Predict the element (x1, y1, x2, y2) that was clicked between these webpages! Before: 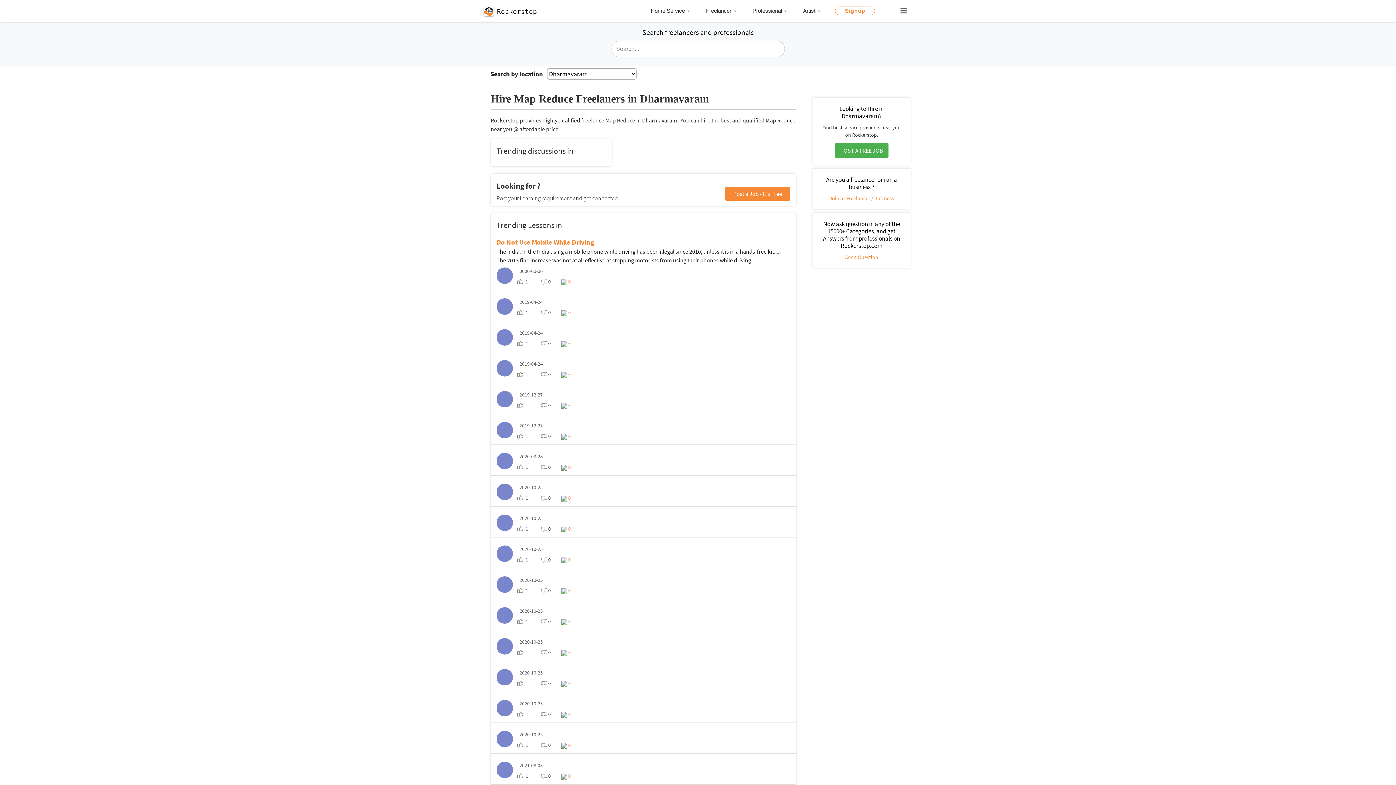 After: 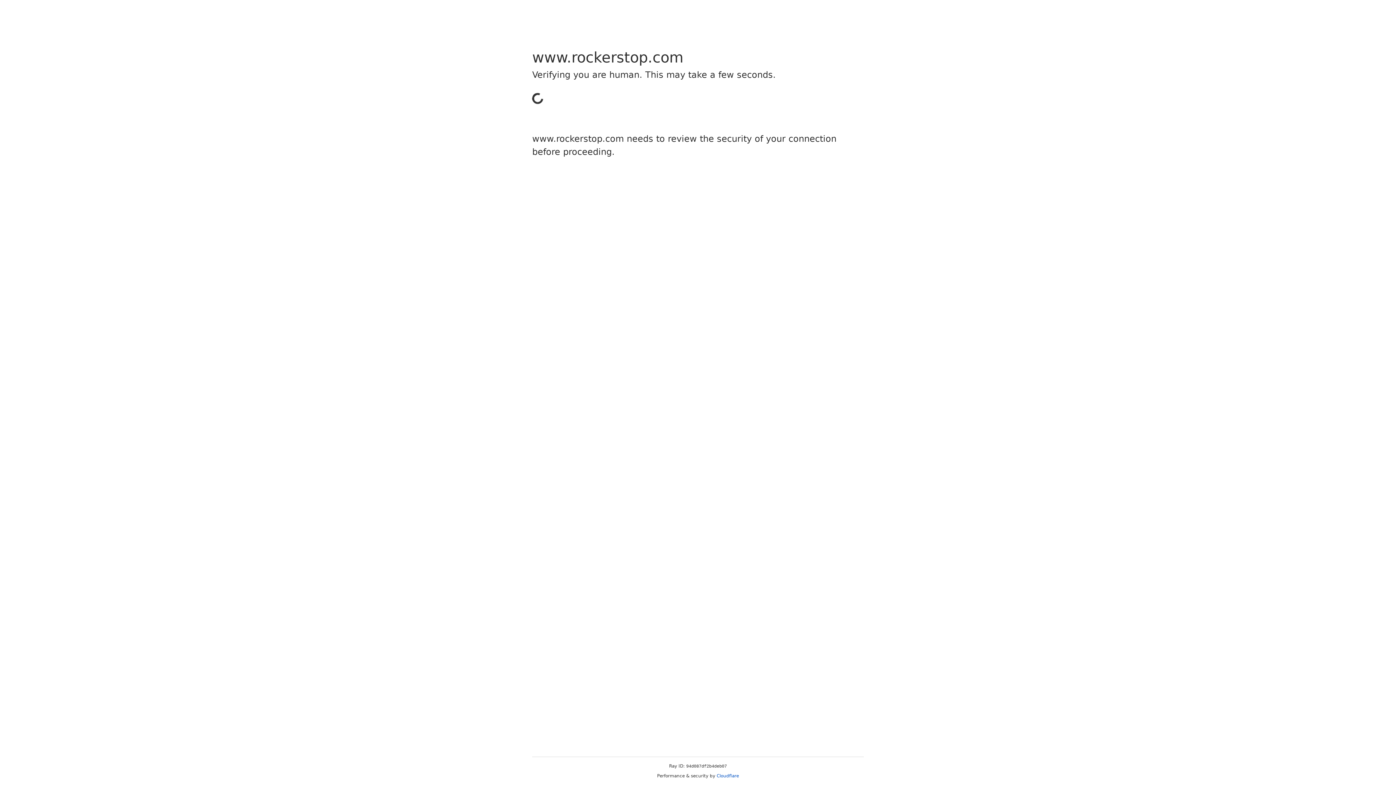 Action: label: 1  bbox: (516, 618, 539, 625)